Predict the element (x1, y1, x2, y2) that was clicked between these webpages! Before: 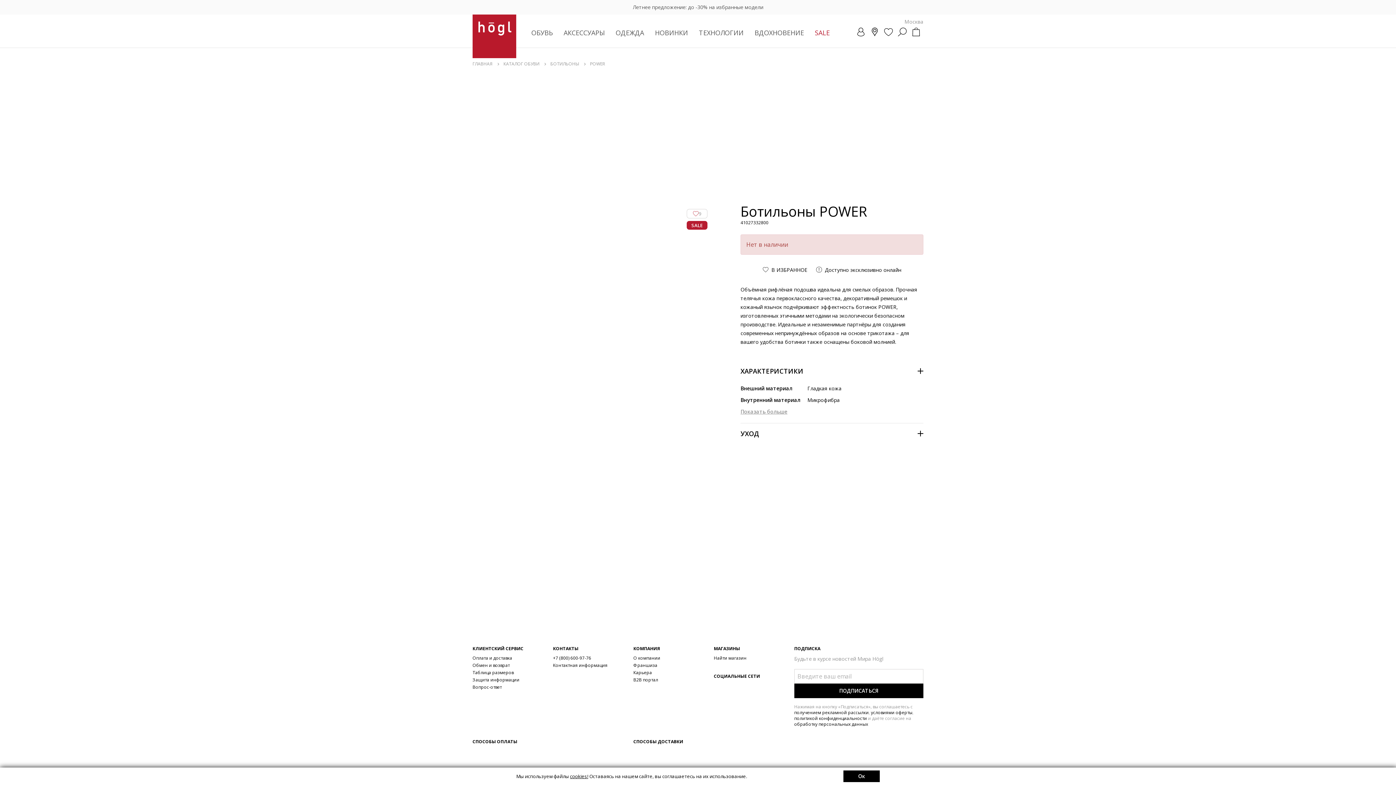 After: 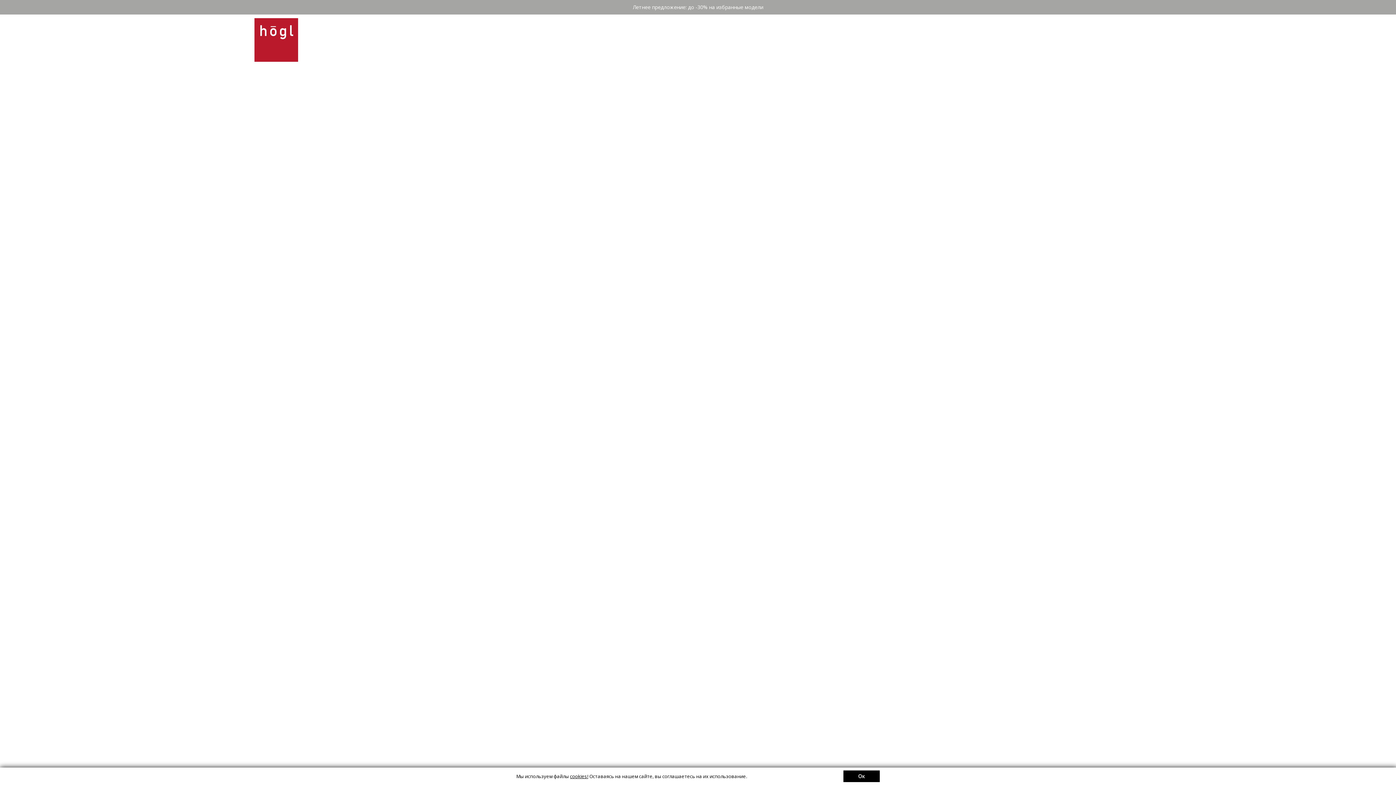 Action: bbox: (472, 60, 492, 66) label: ГЛАВНАЯ